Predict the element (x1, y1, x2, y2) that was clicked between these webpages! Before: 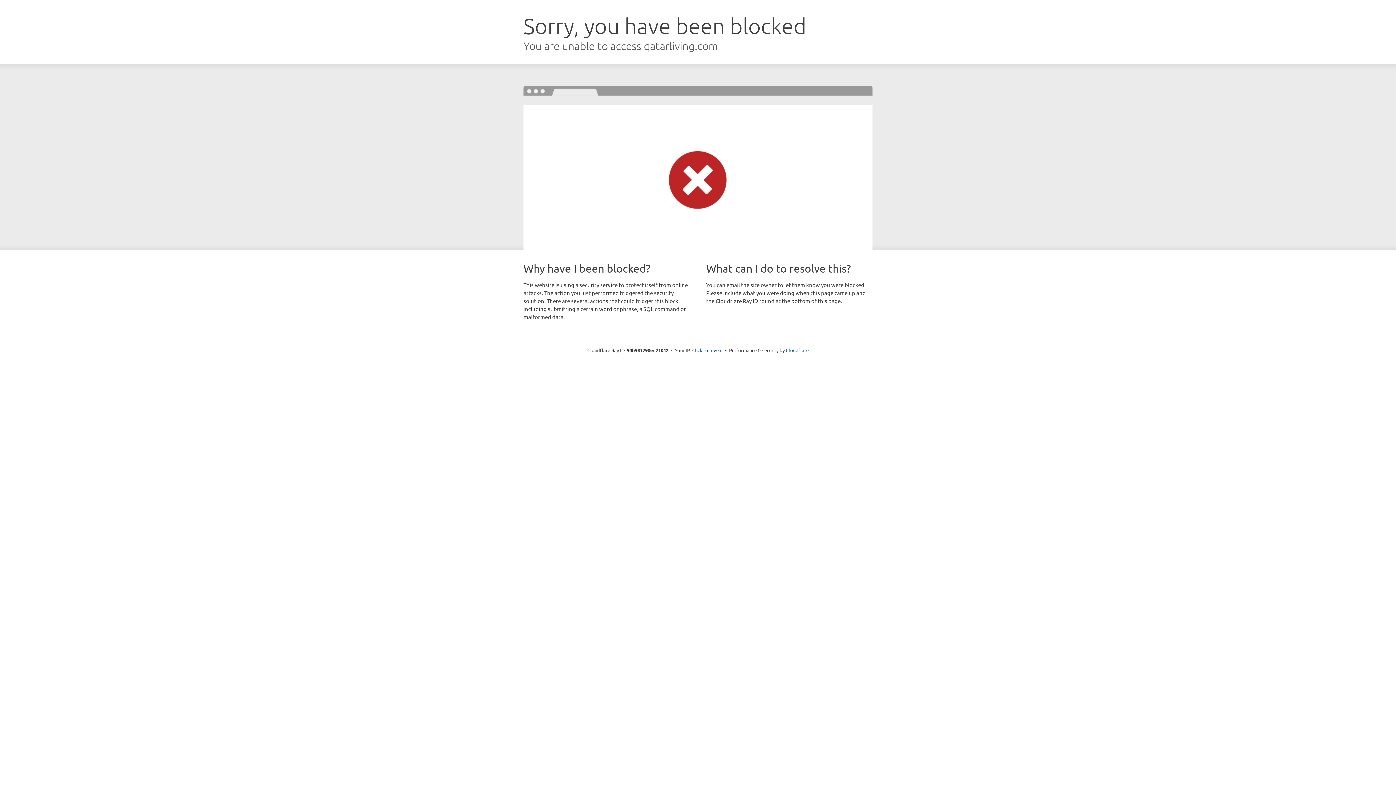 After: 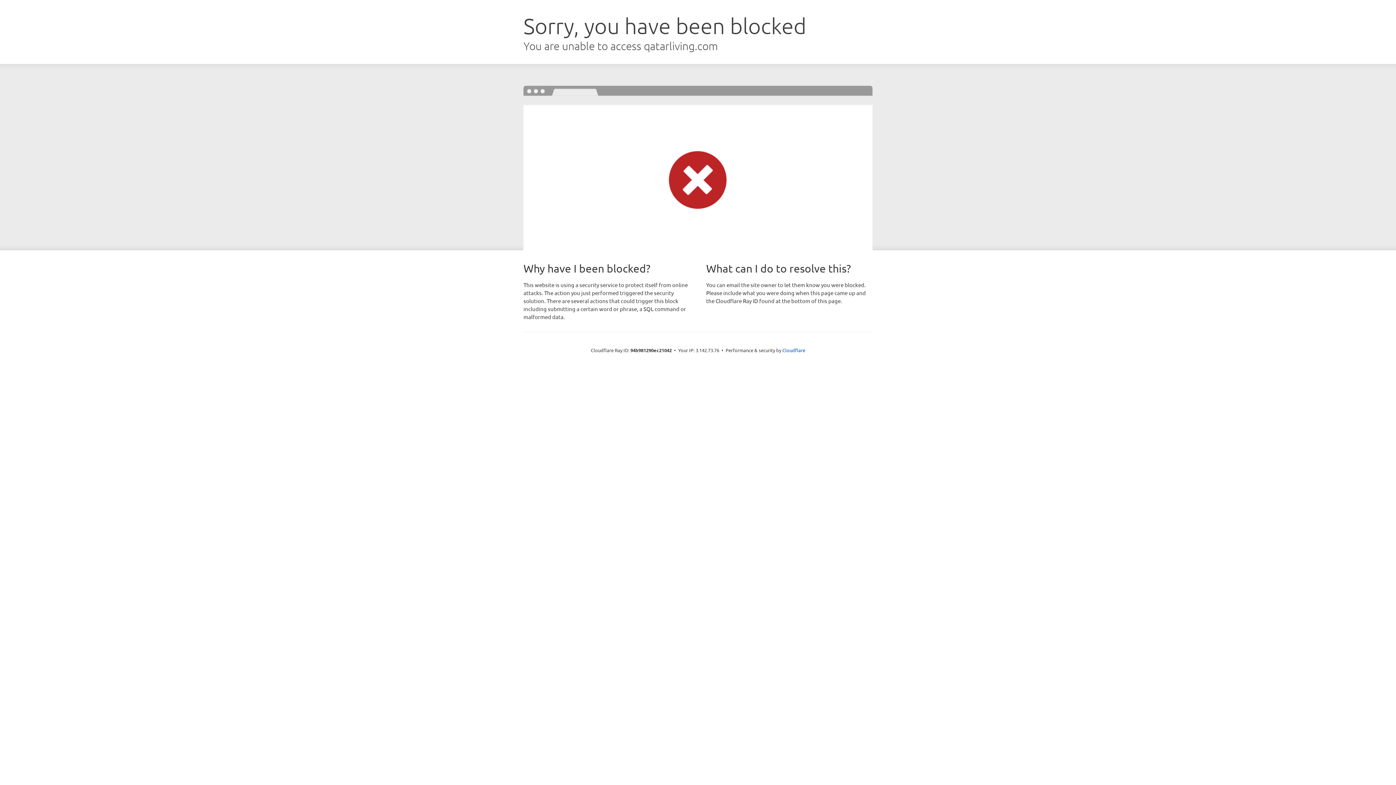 Action: label: Click to reveal bbox: (692, 346, 722, 353)